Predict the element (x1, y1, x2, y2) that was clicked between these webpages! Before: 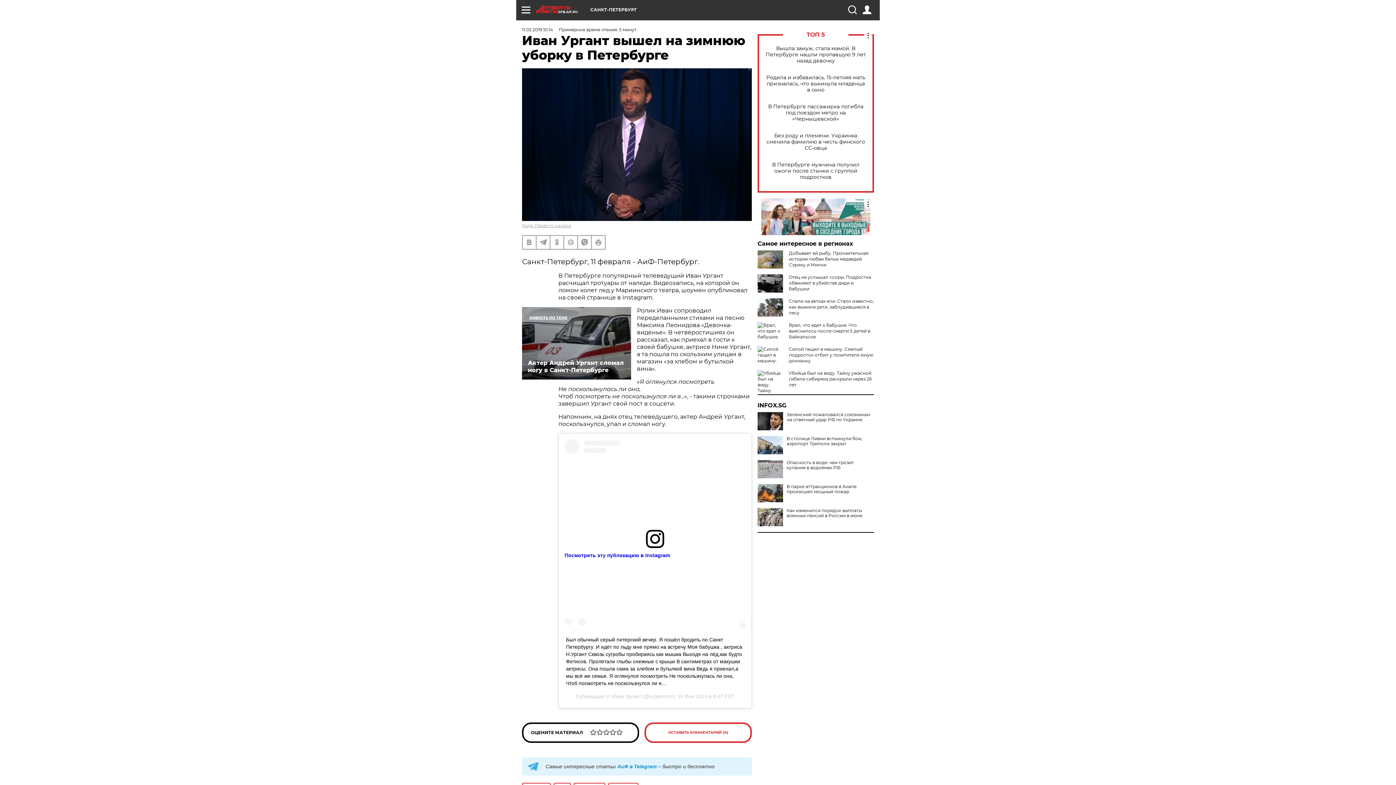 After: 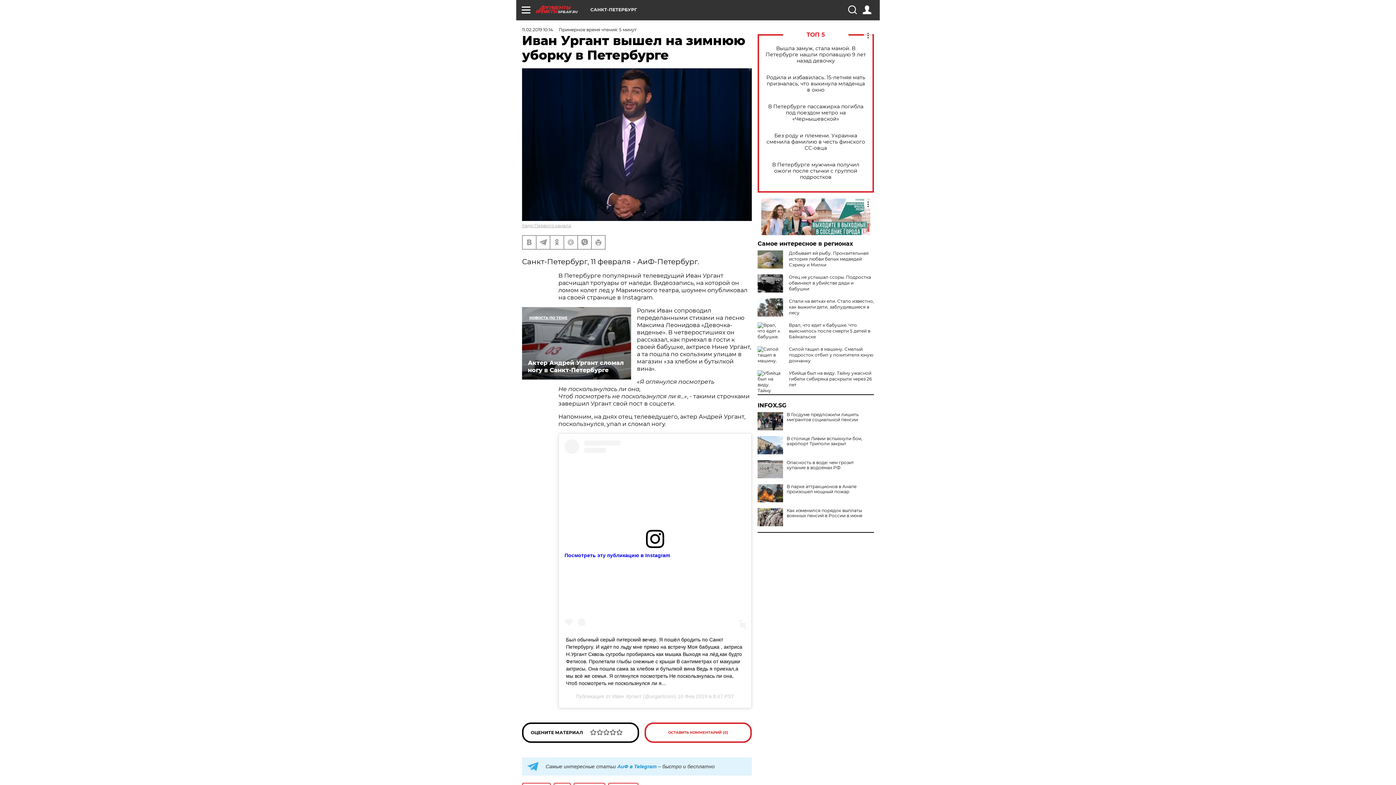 Action: bbox: (757, 412, 783, 430)